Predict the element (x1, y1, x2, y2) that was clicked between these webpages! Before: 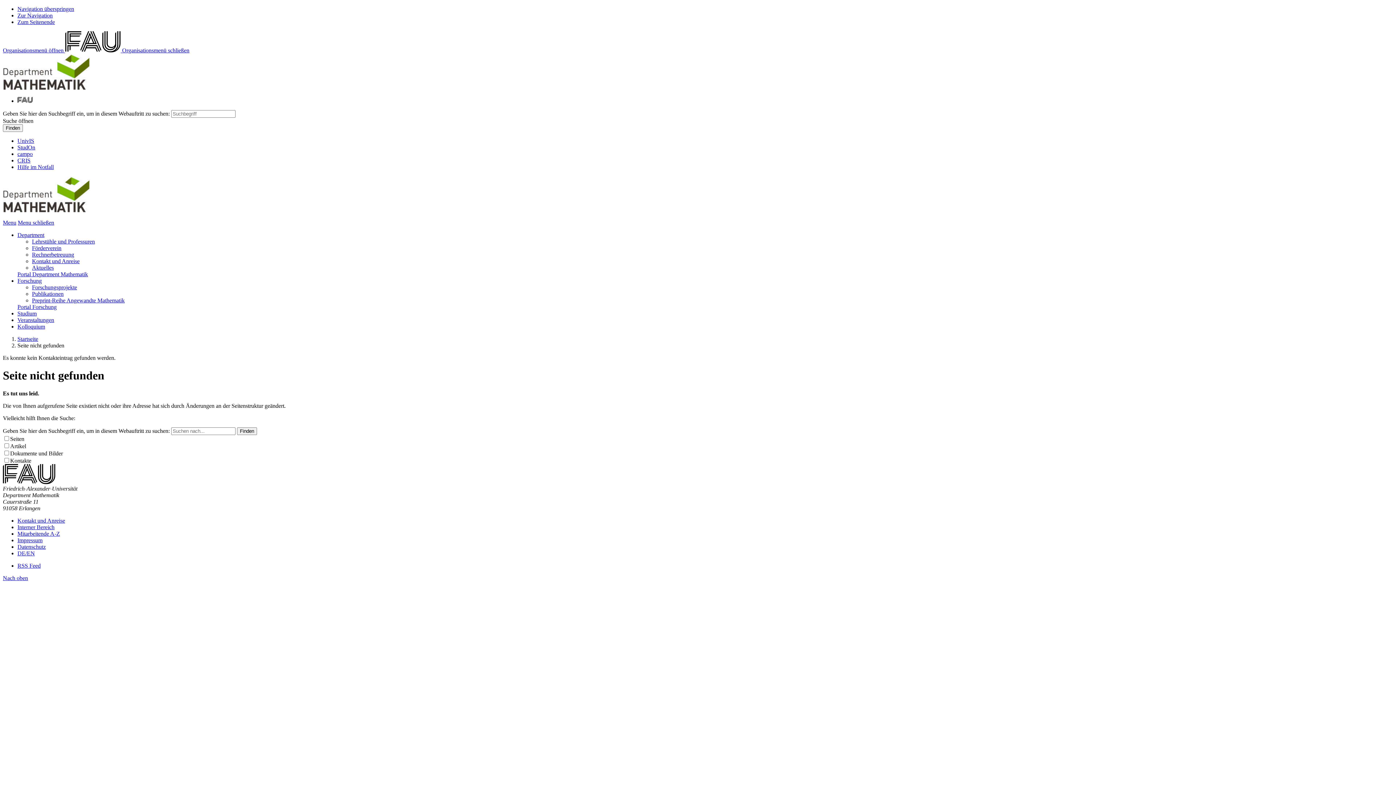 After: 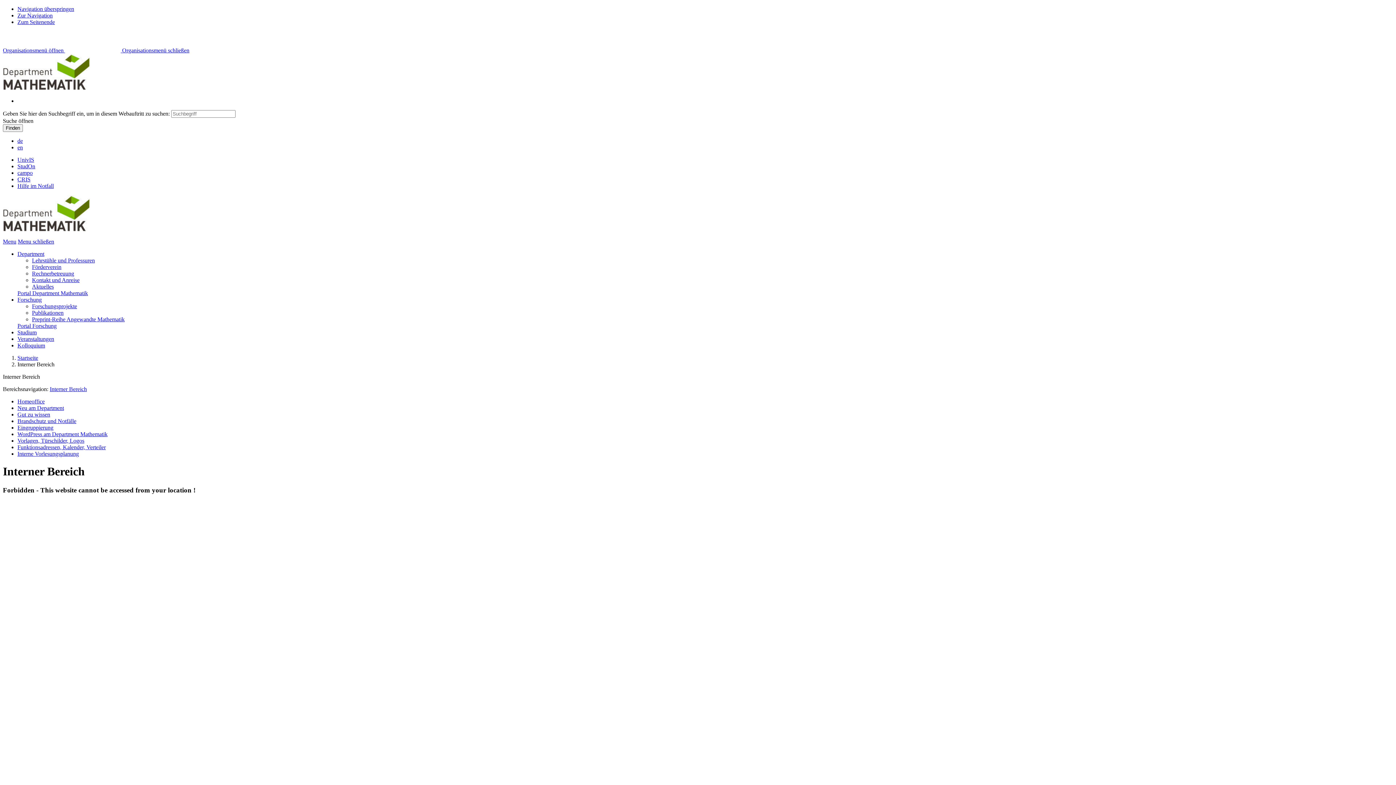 Action: bbox: (17, 524, 54, 530) label: Interner Bereich